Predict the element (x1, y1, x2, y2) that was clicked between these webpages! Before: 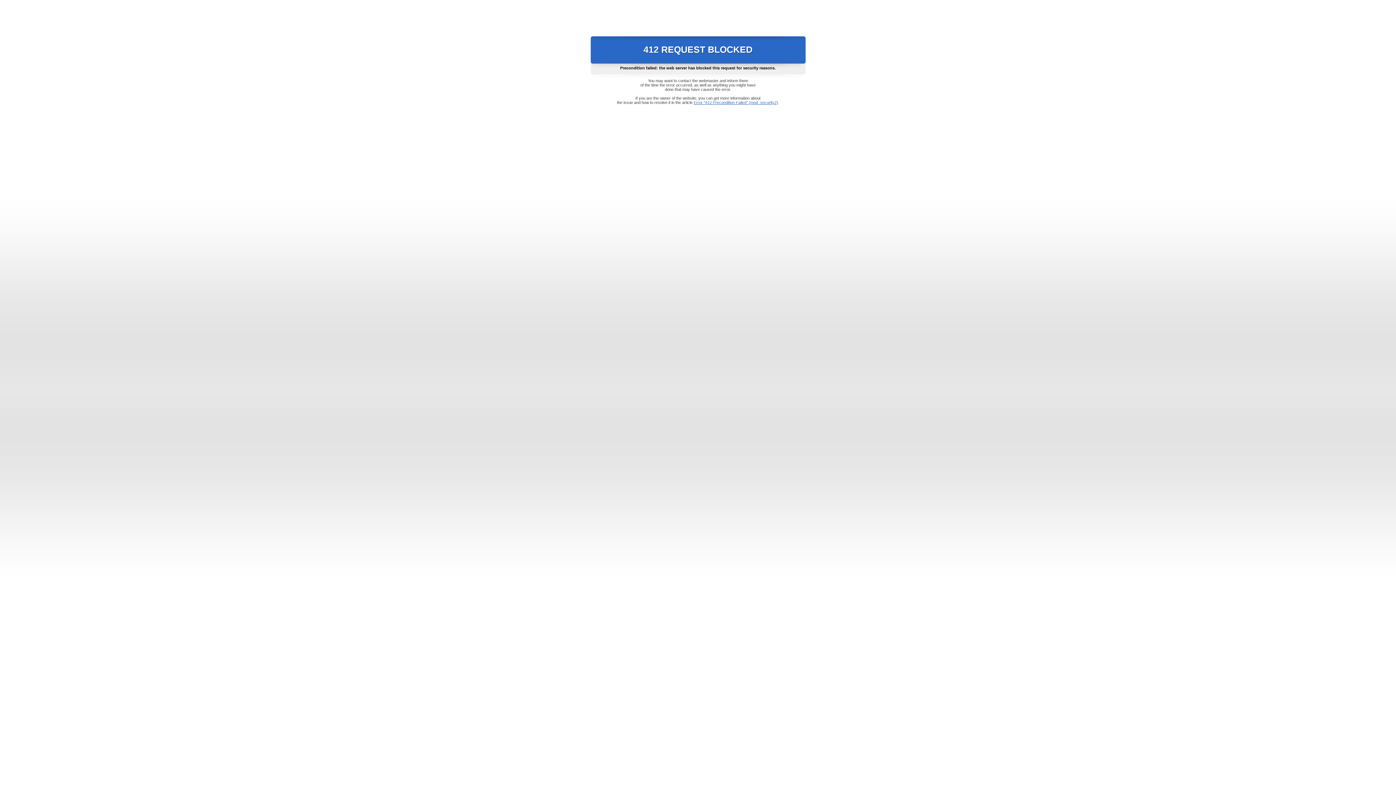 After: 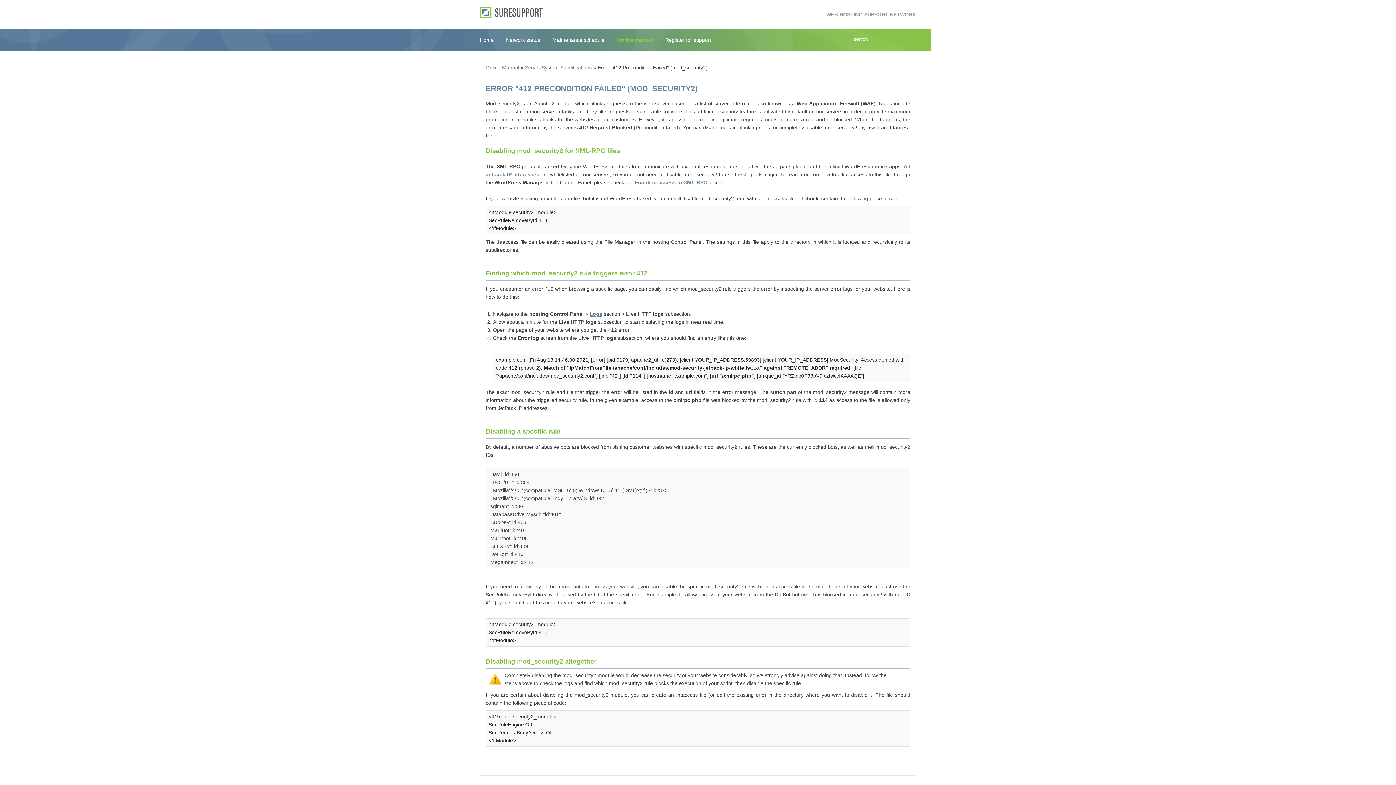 Action: label: Error "412 Precondition Failed" (mod_security2) bbox: (693, 100, 778, 104)